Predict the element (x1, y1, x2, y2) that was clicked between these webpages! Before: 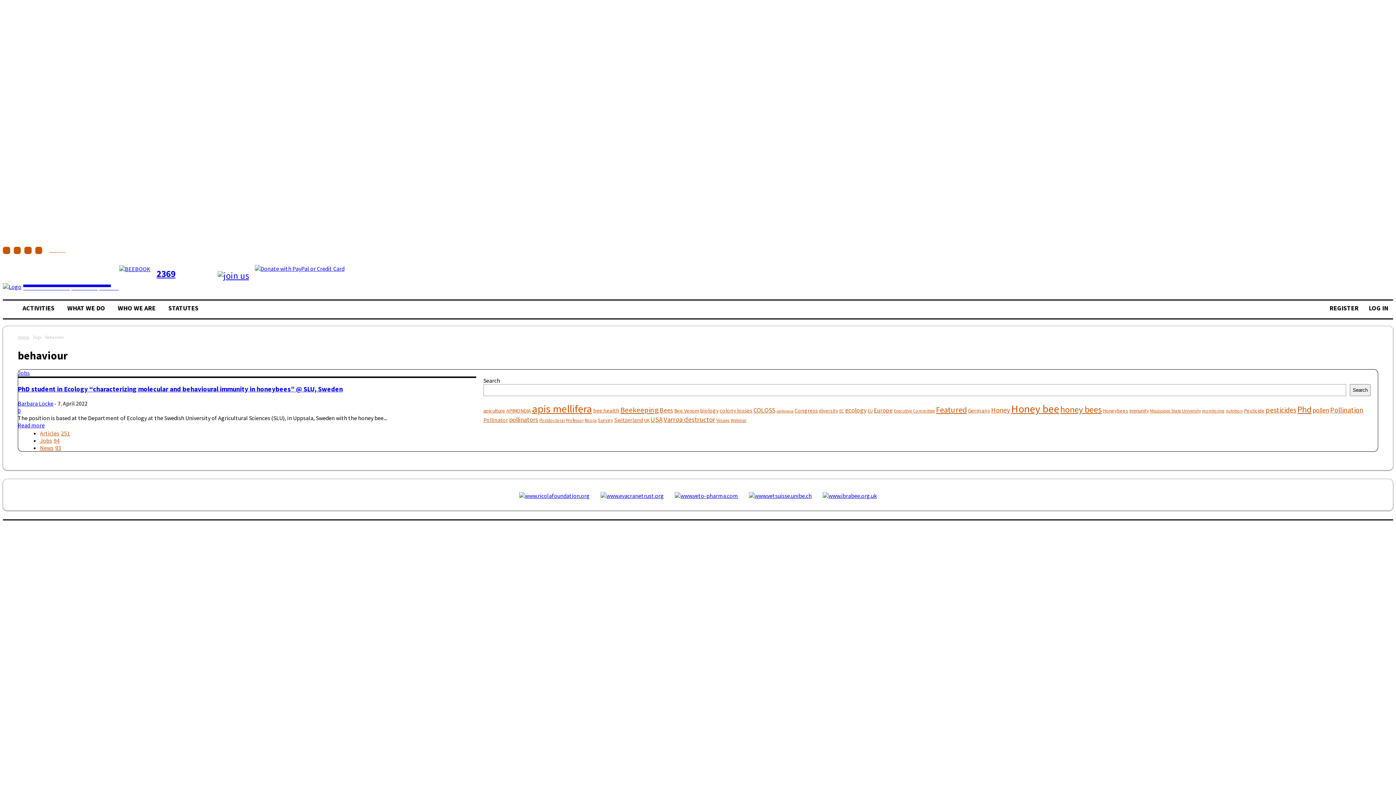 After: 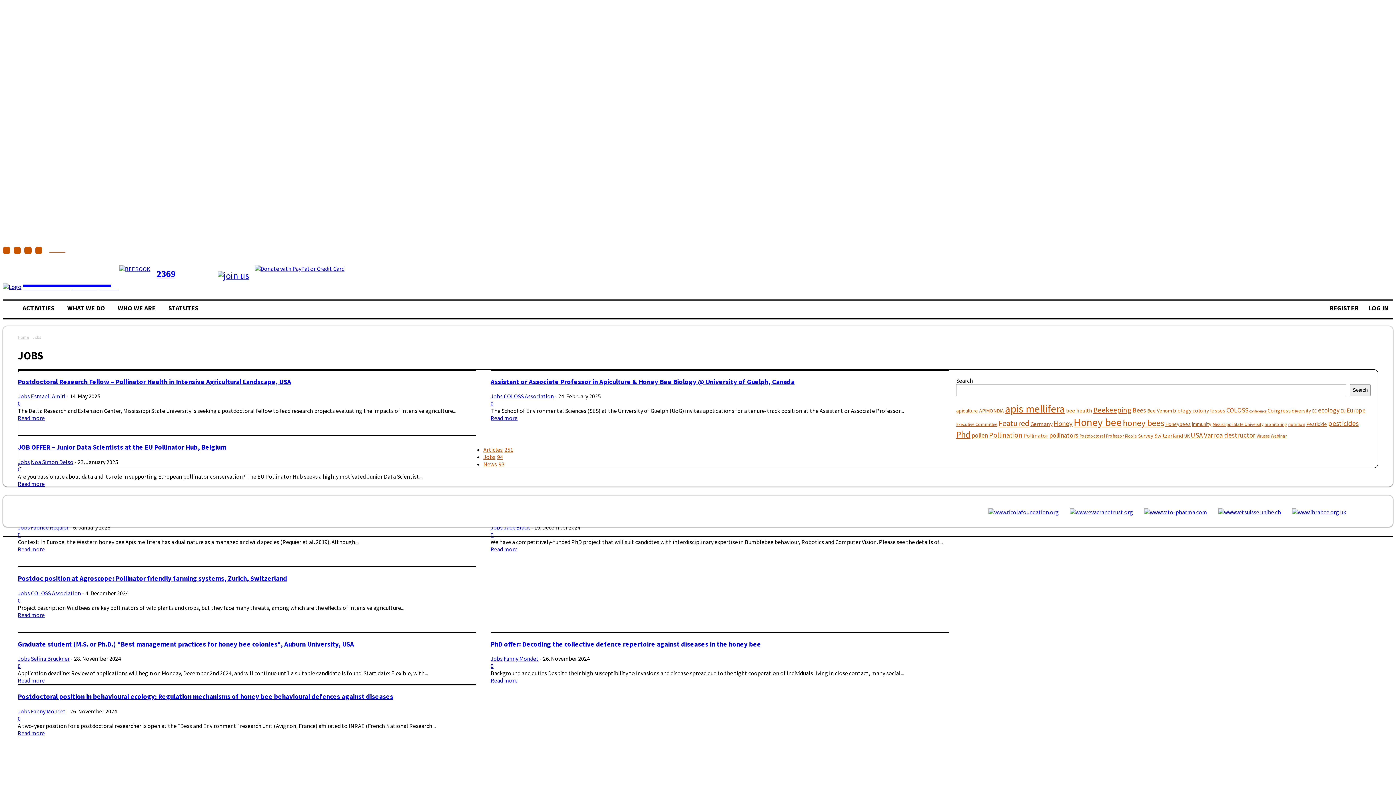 Action: label: Jobs bbox: (17, 369, 29, 376)